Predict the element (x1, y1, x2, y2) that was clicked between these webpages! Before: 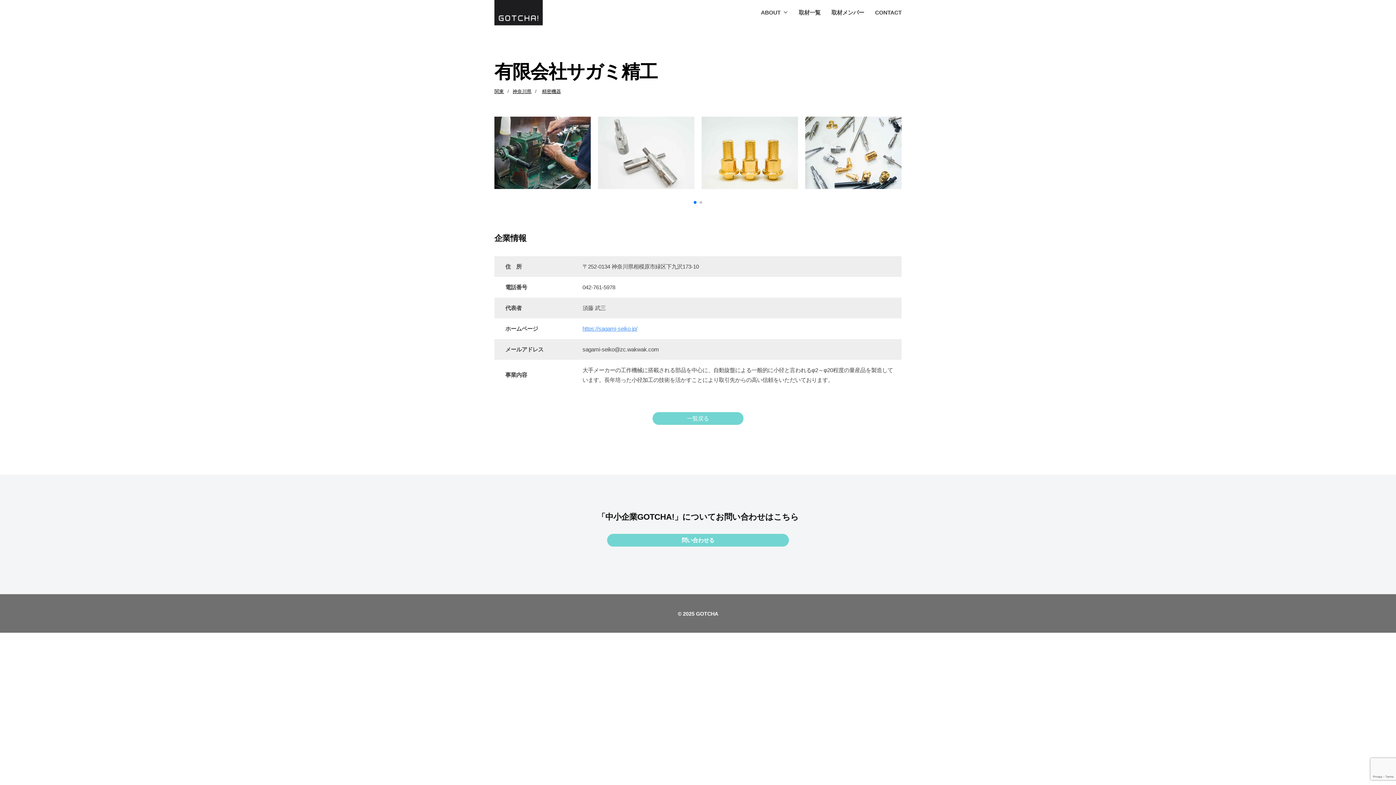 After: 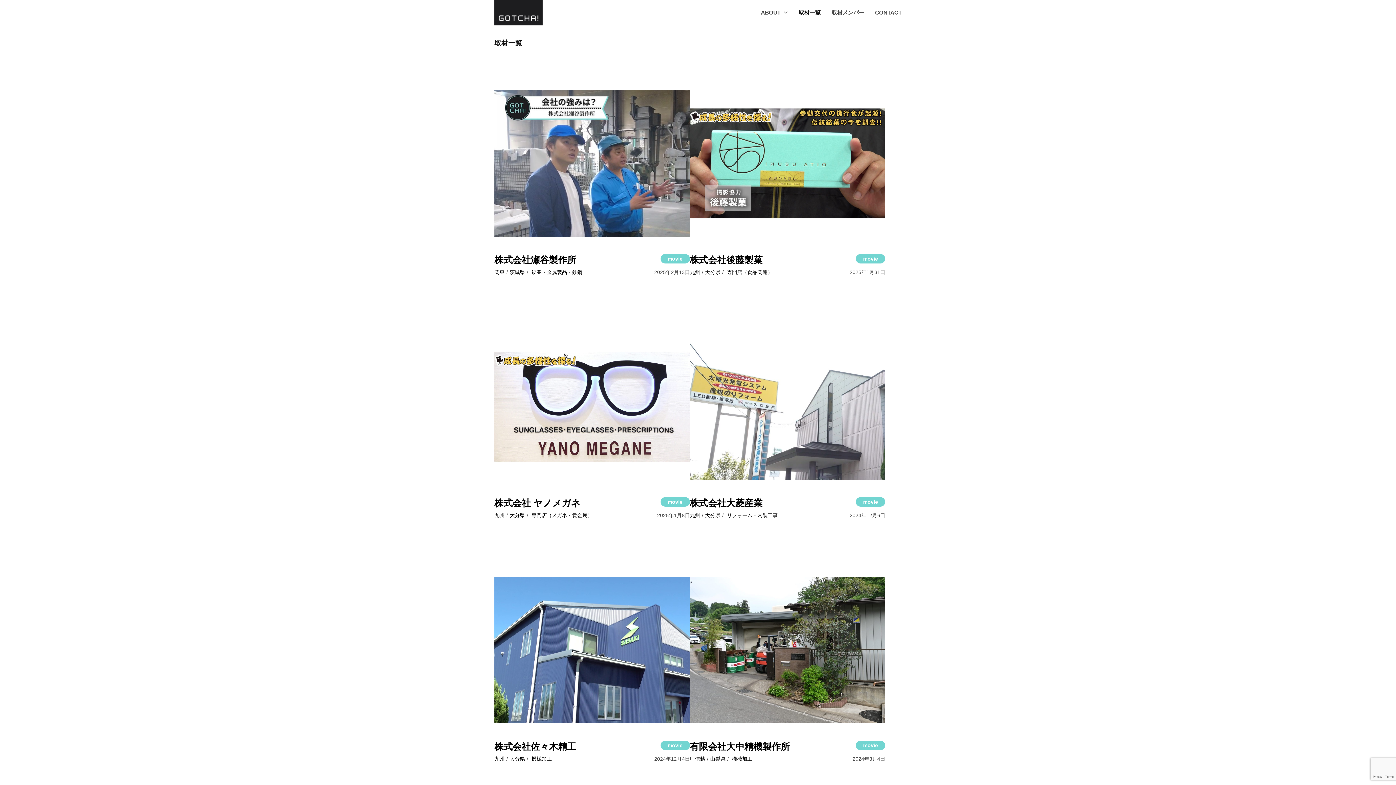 Action: bbox: (652, 412, 743, 425) label: 一覧戻る